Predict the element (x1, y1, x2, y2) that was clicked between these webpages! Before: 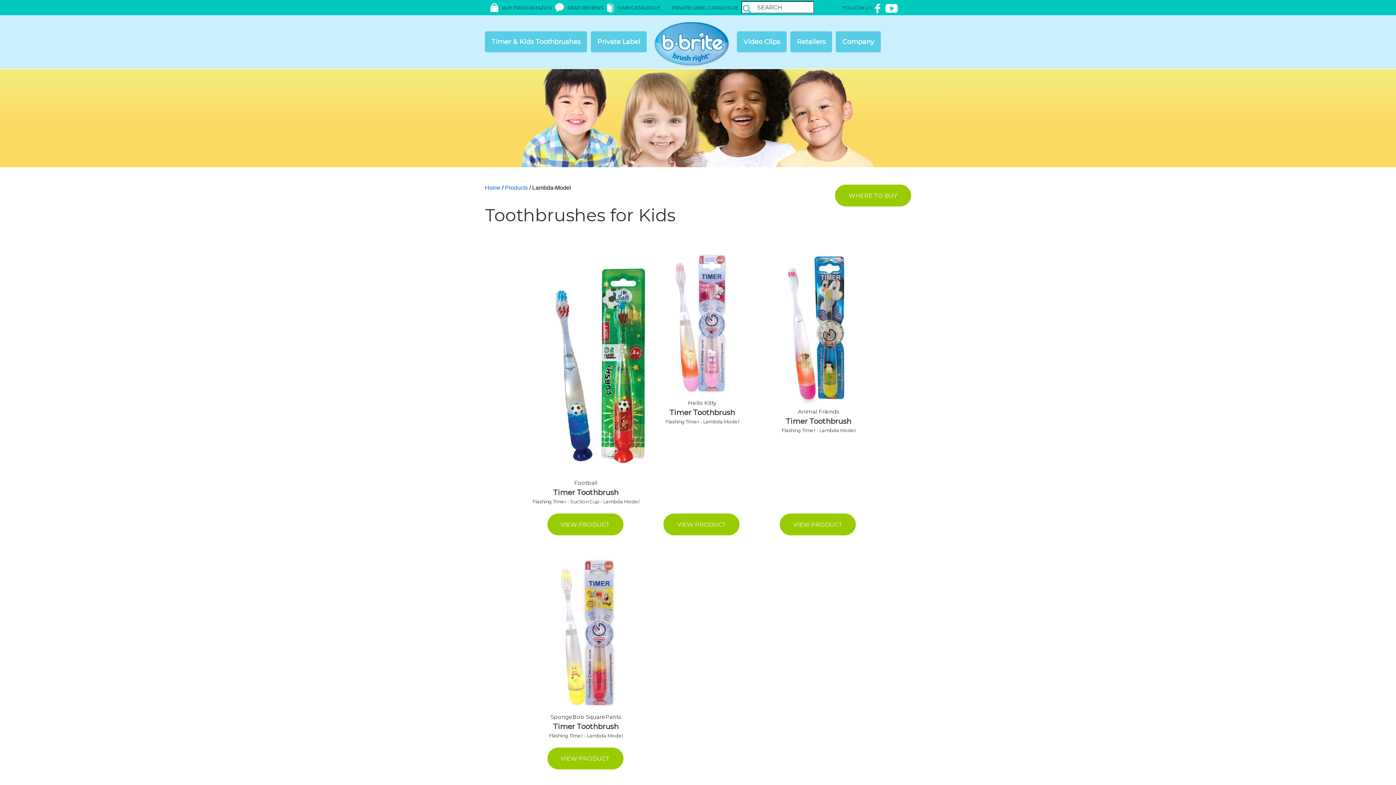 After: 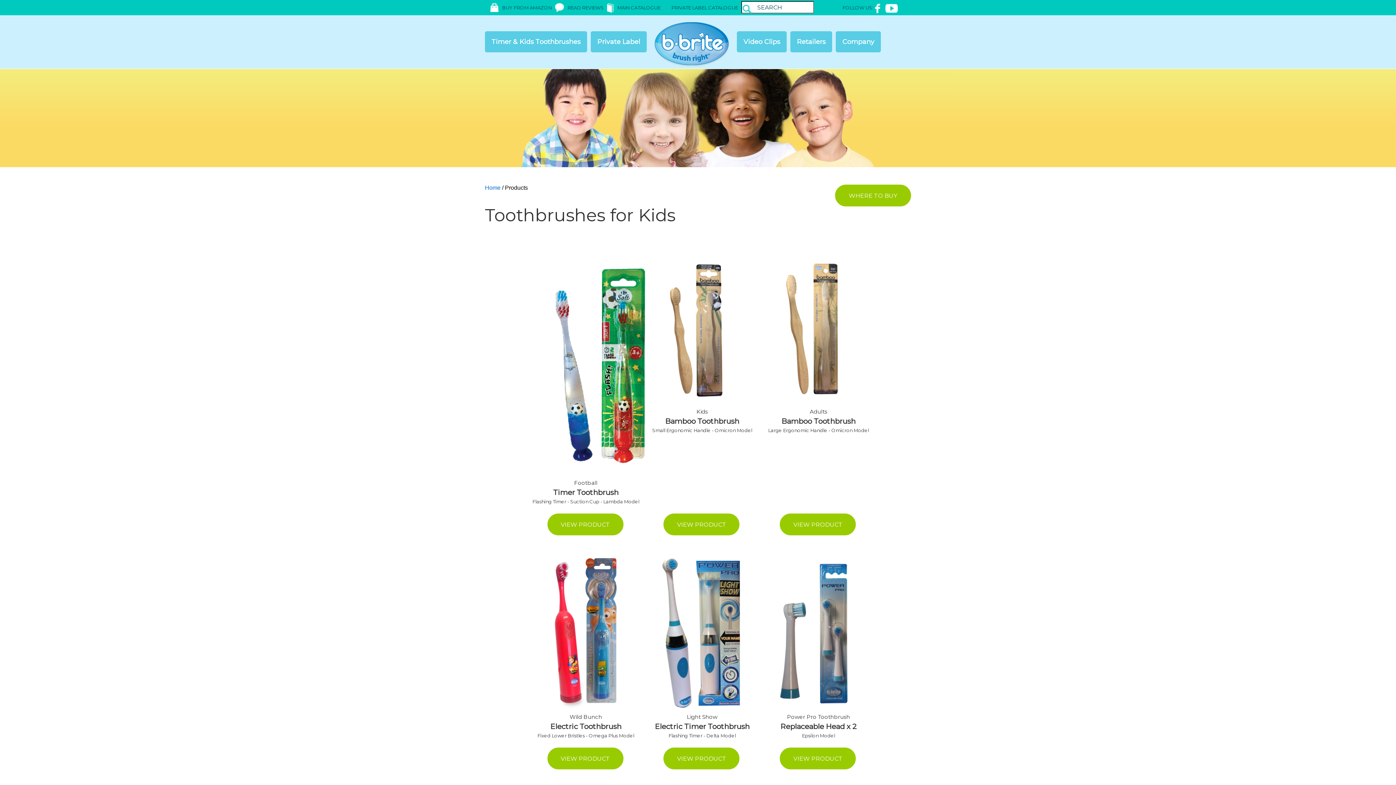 Action: label: Products bbox: (505, 184, 528, 190)